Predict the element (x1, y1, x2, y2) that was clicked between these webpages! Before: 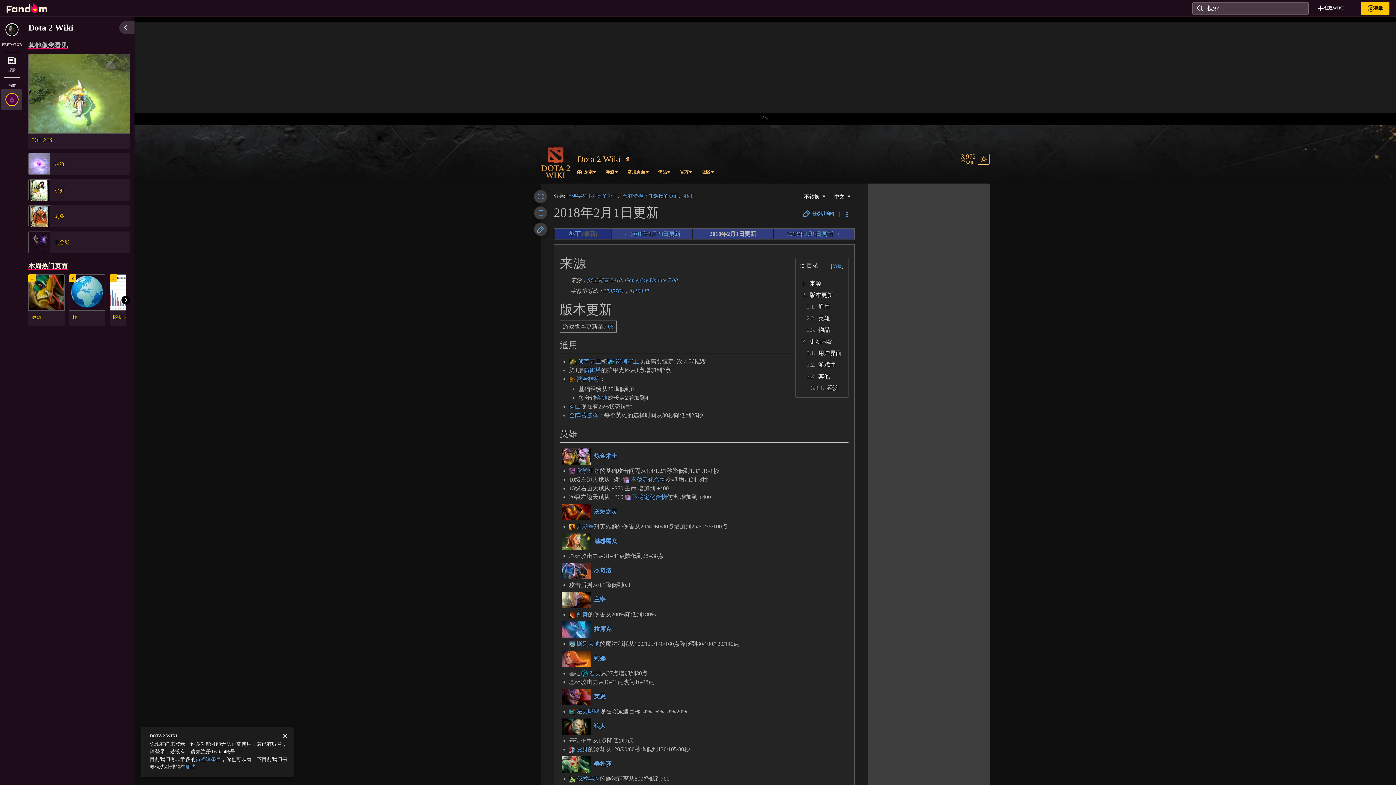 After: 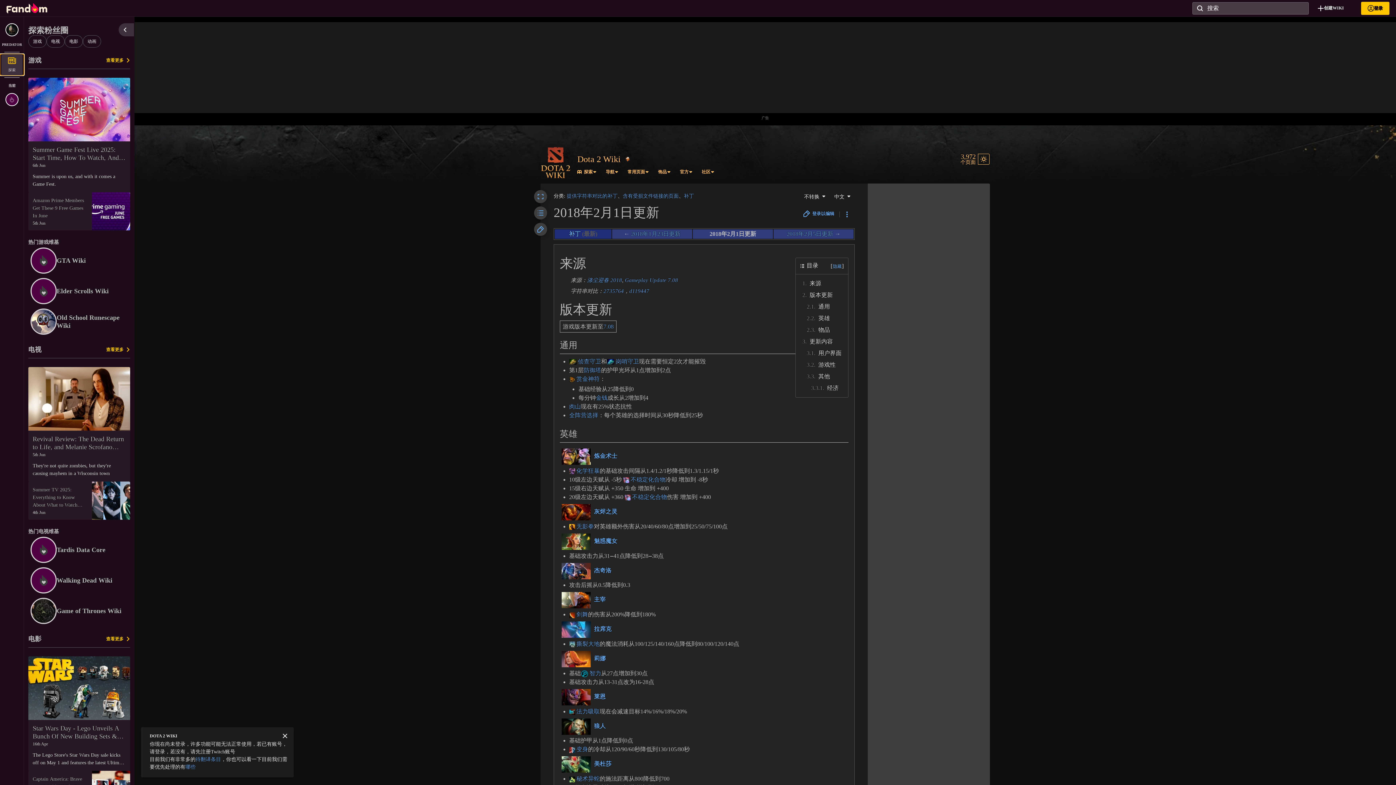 Action: label: 探索 bbox: (0, 54, 24, 75)